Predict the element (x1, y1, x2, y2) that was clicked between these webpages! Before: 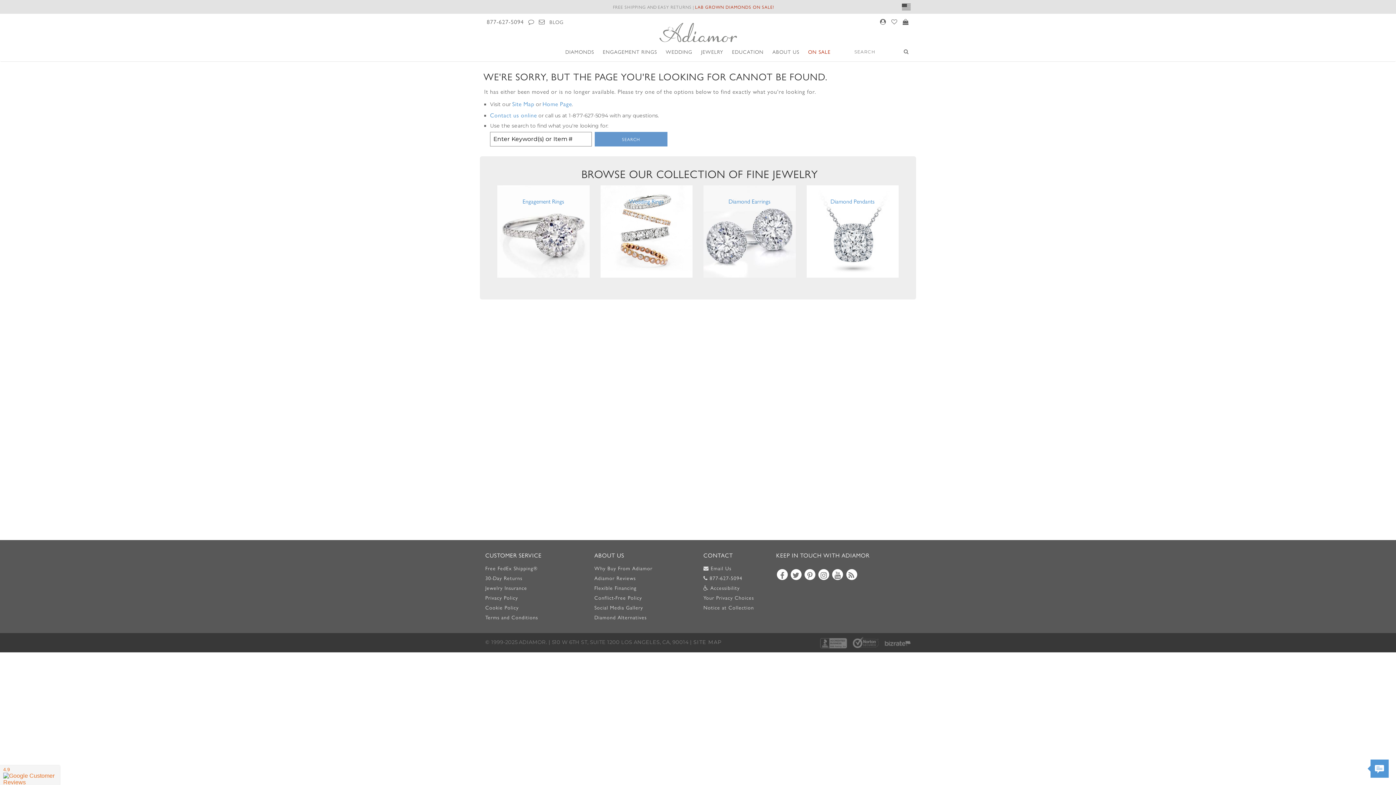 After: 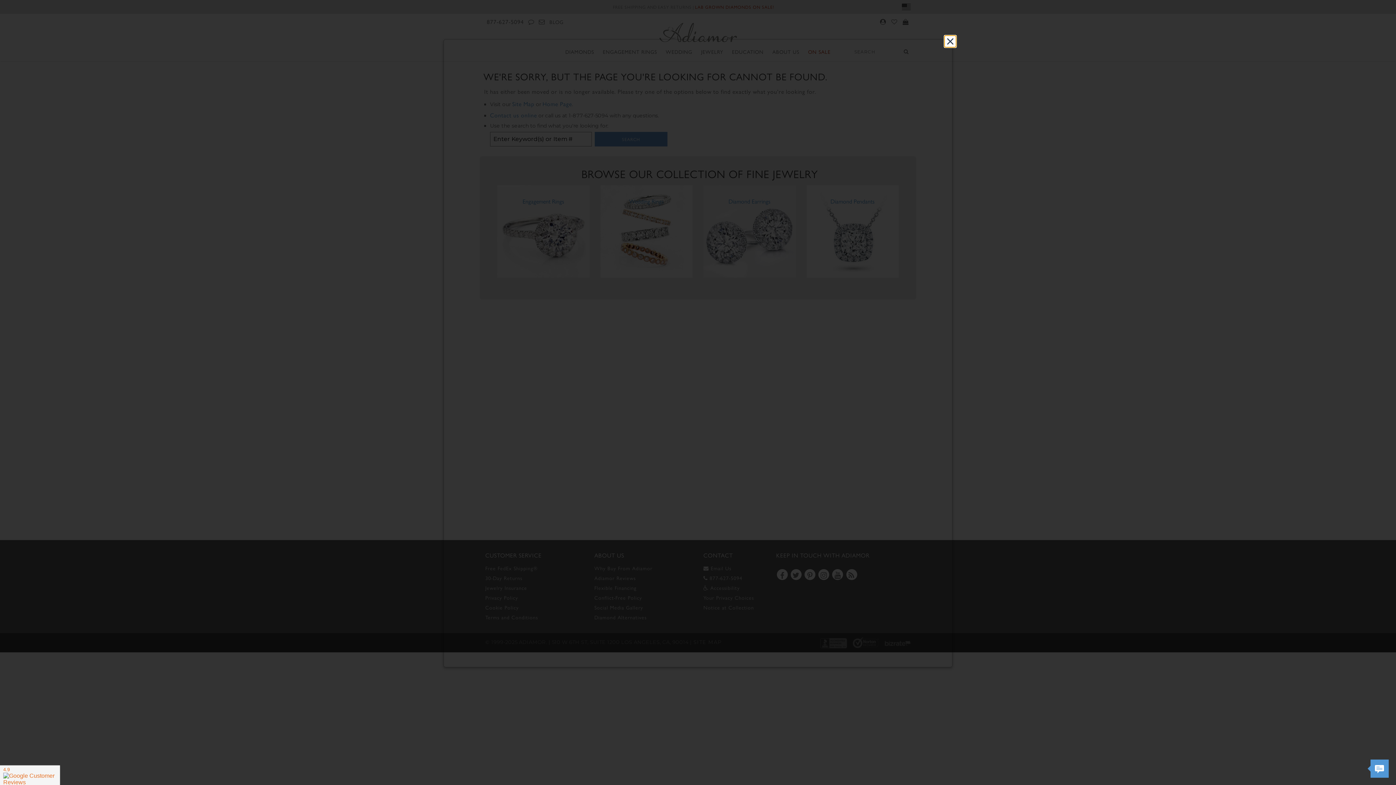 Action: bbox: (485, 613, 538, 621) label: Terms and Conditions